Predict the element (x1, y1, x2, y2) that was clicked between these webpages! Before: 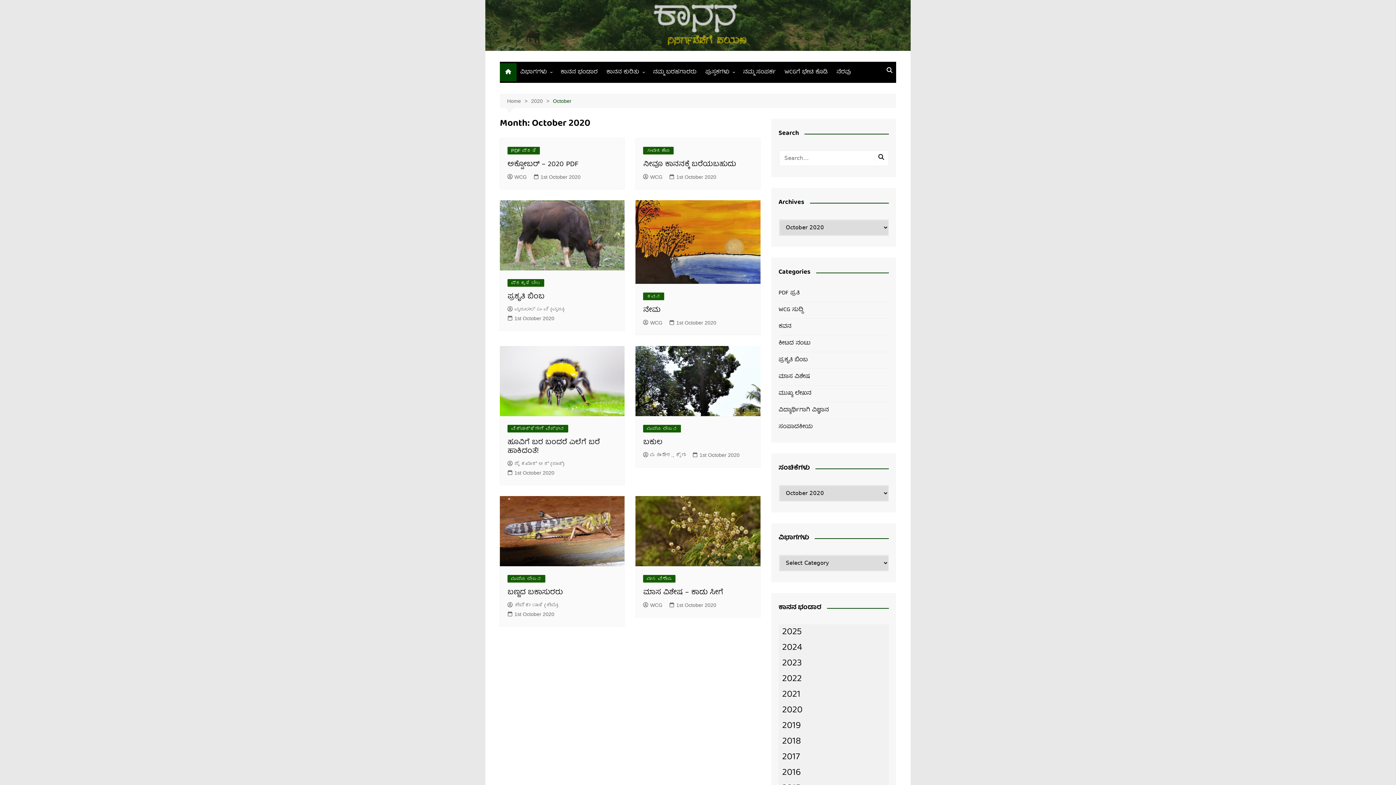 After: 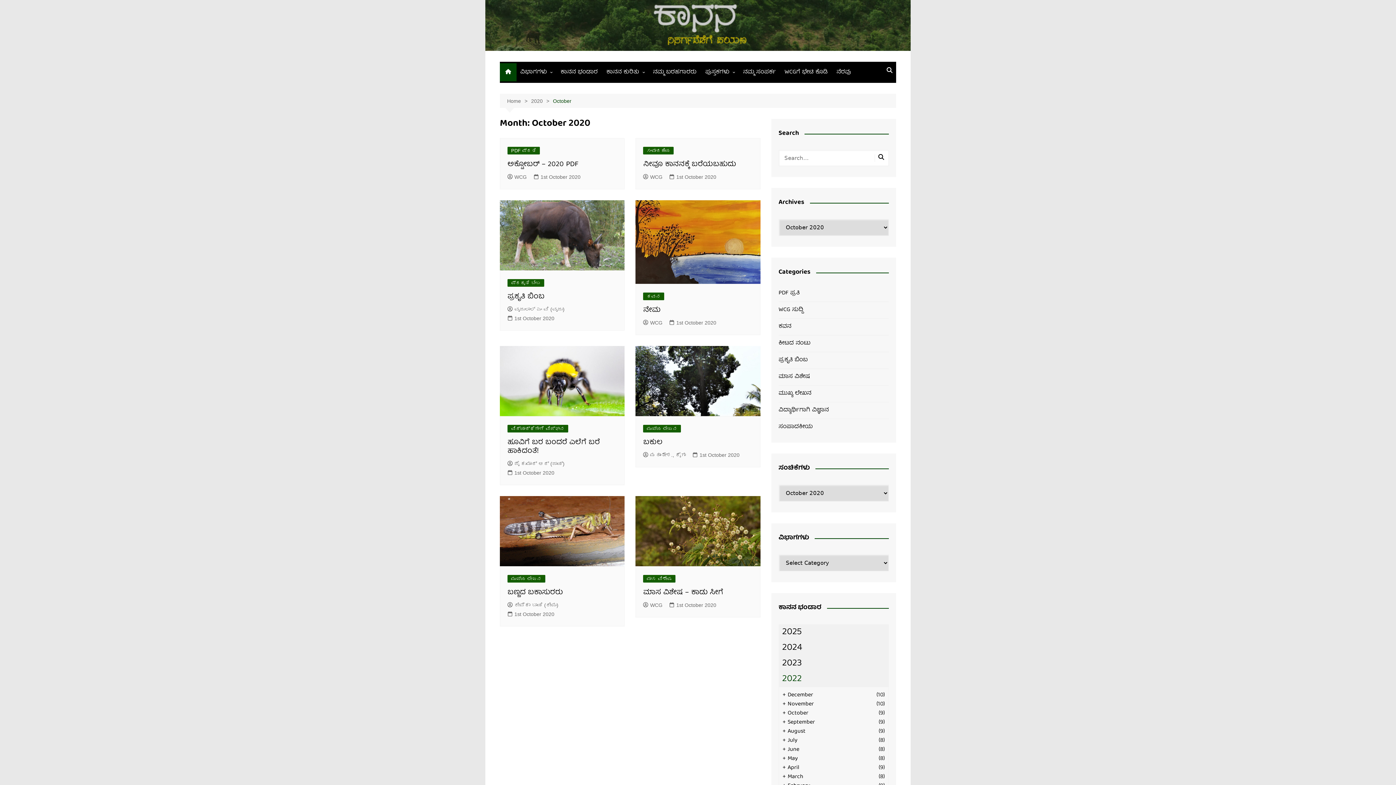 Action: label: 2022 bbox: (778, 671, 889, 687)